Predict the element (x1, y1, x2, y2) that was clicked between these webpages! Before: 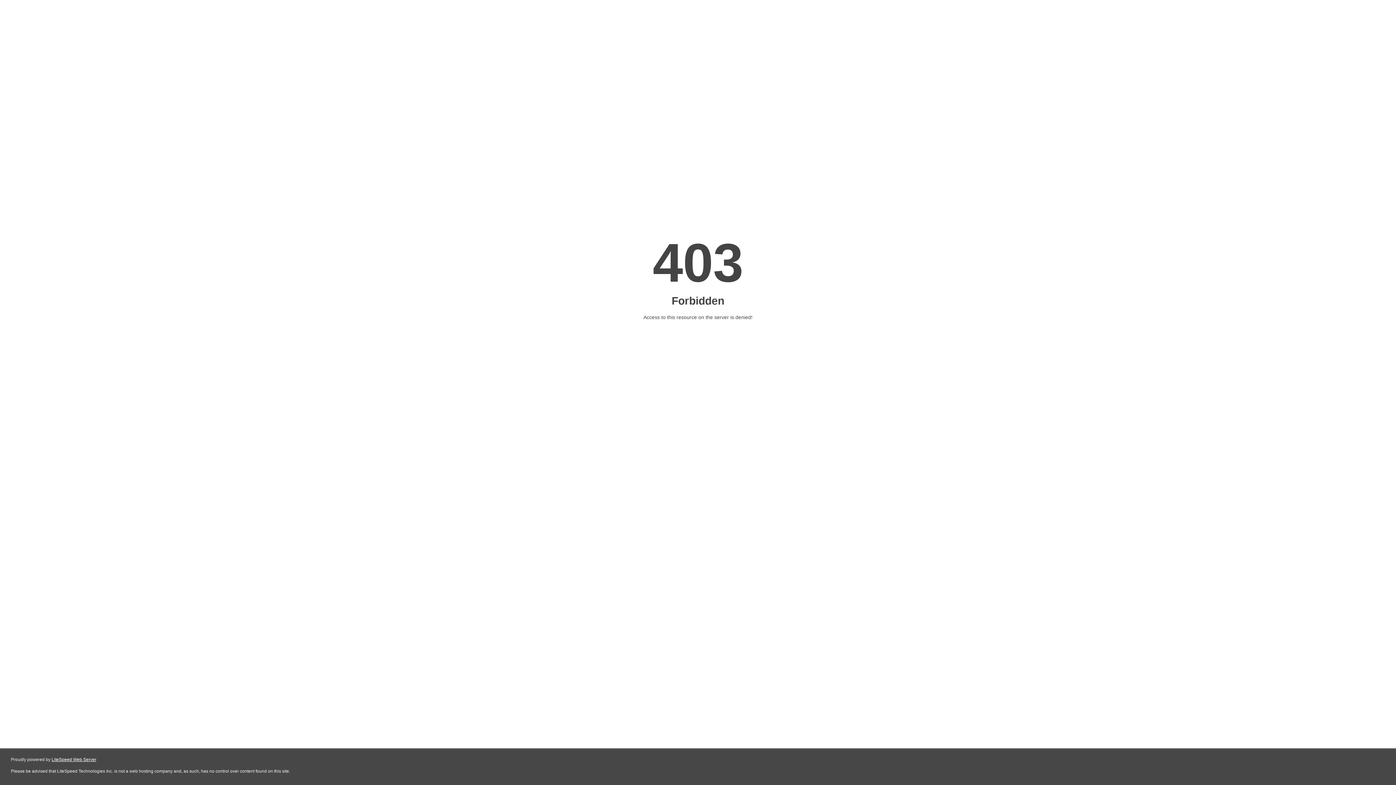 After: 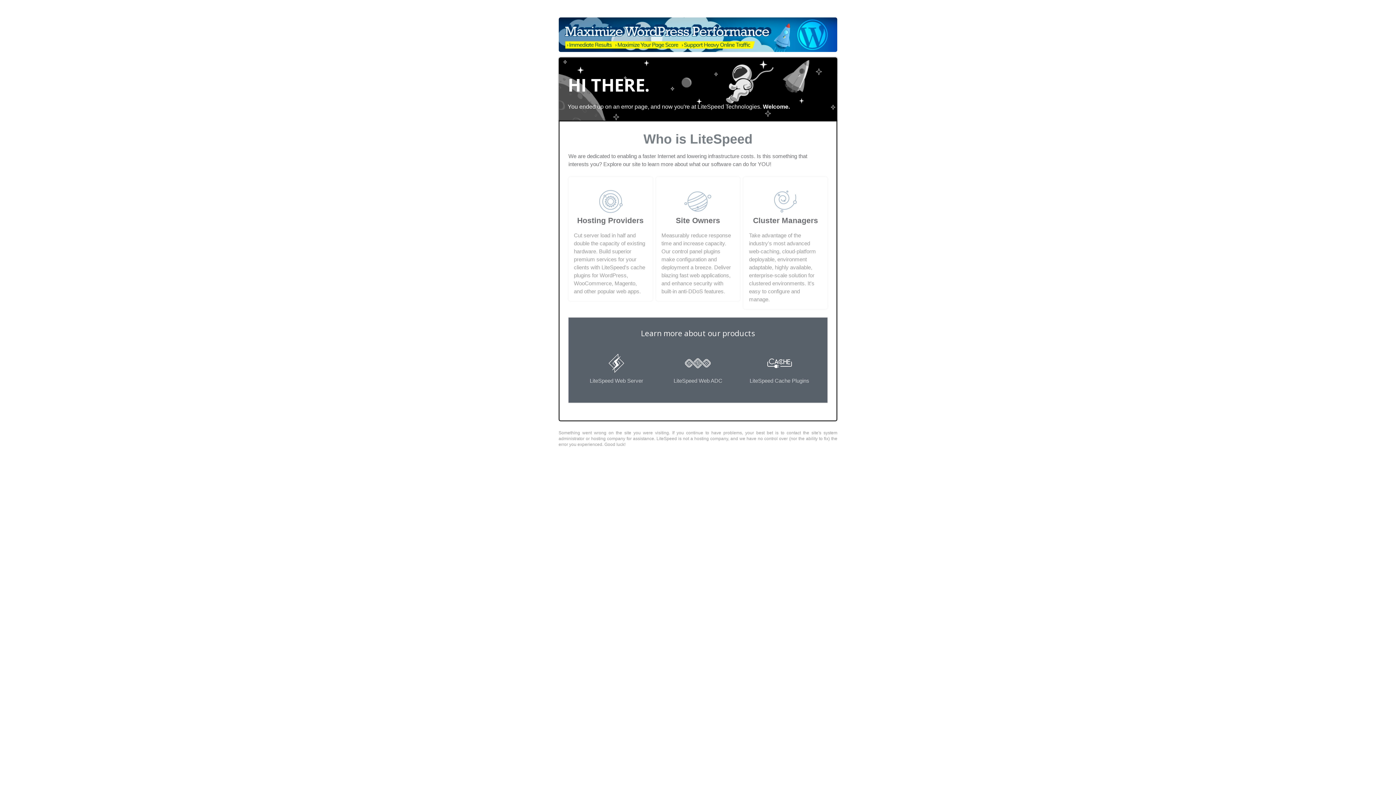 Action: label: LiteSpeed Web Server bbox: (51, 757, 96, 762)